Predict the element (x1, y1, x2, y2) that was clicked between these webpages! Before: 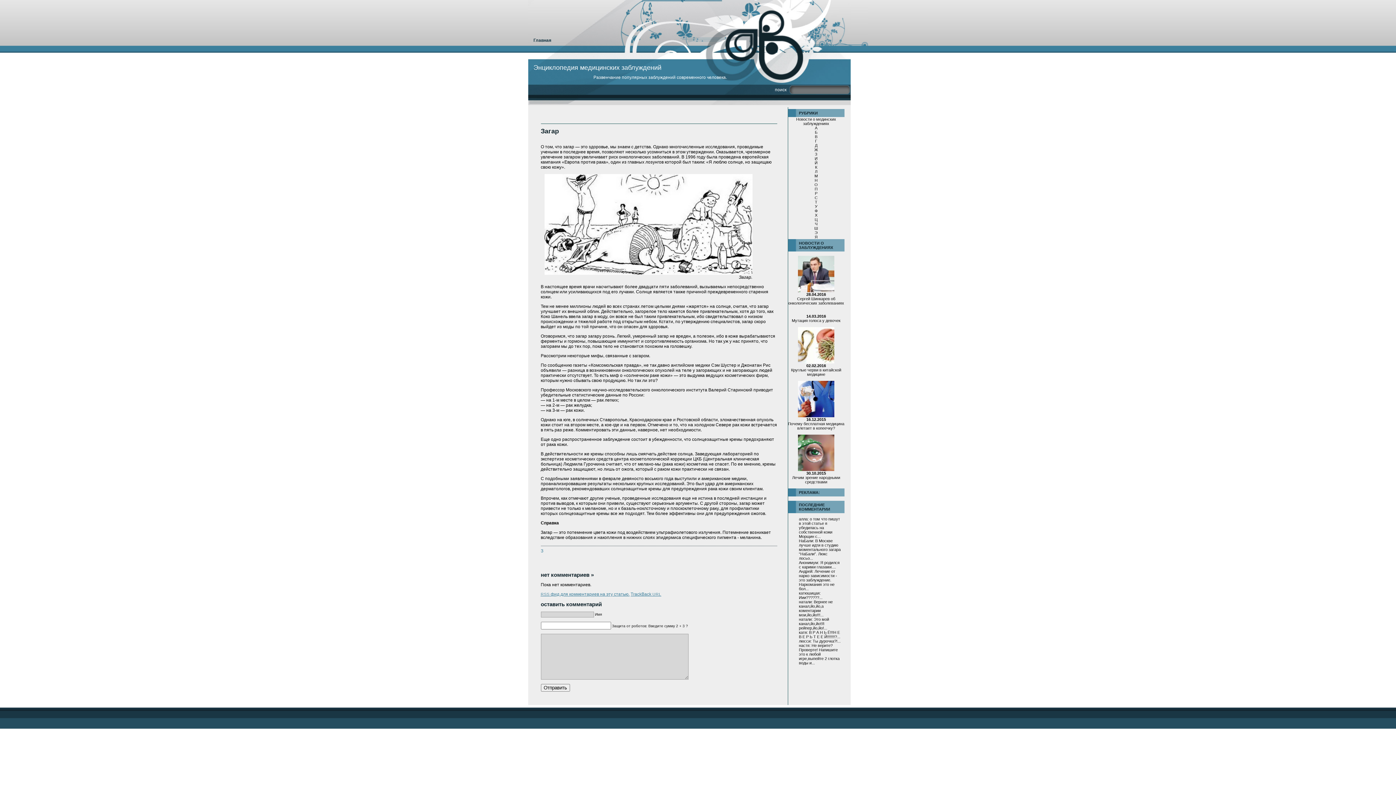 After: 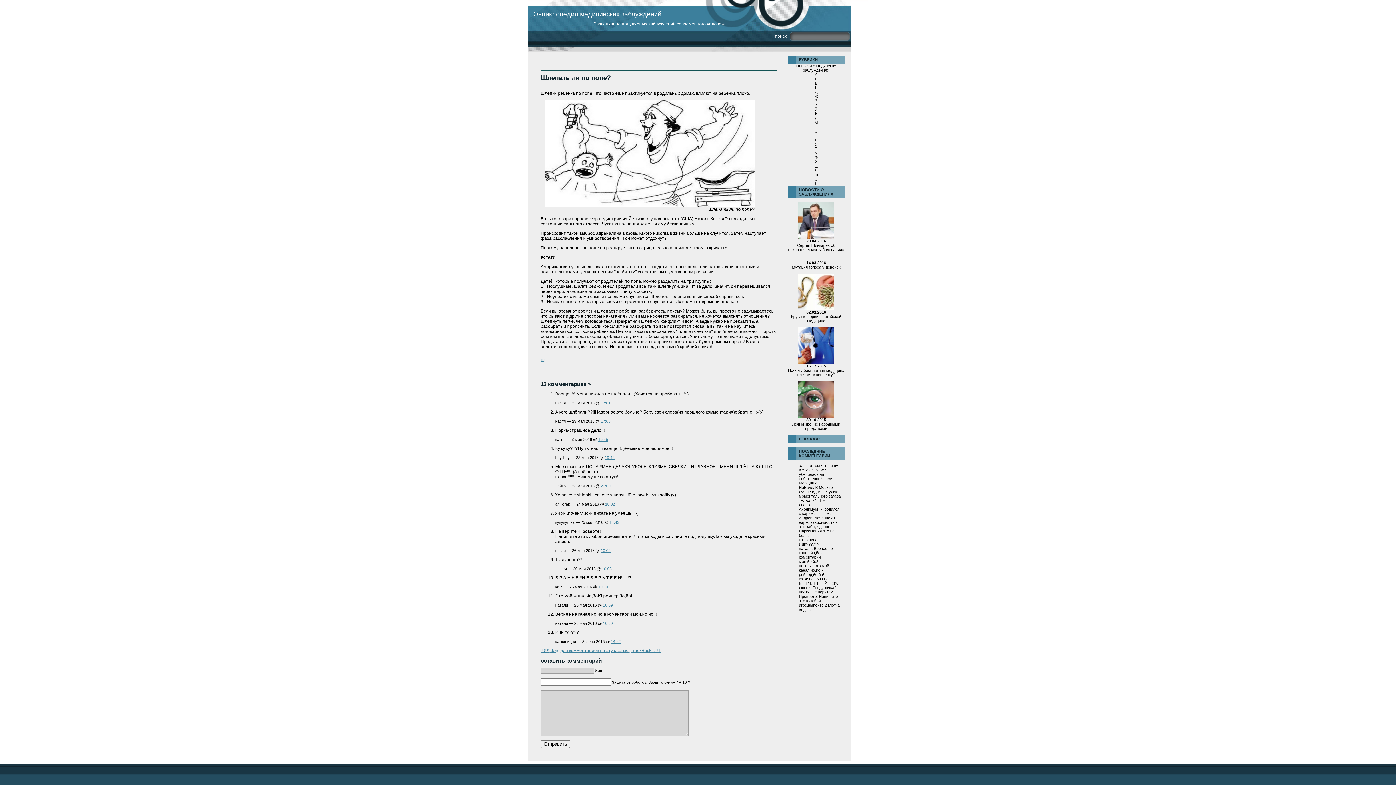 Action: label: Это мой канал,йо,йо!Я рейпер,йо,йо!... bbox: (799, 617, 829, 630)